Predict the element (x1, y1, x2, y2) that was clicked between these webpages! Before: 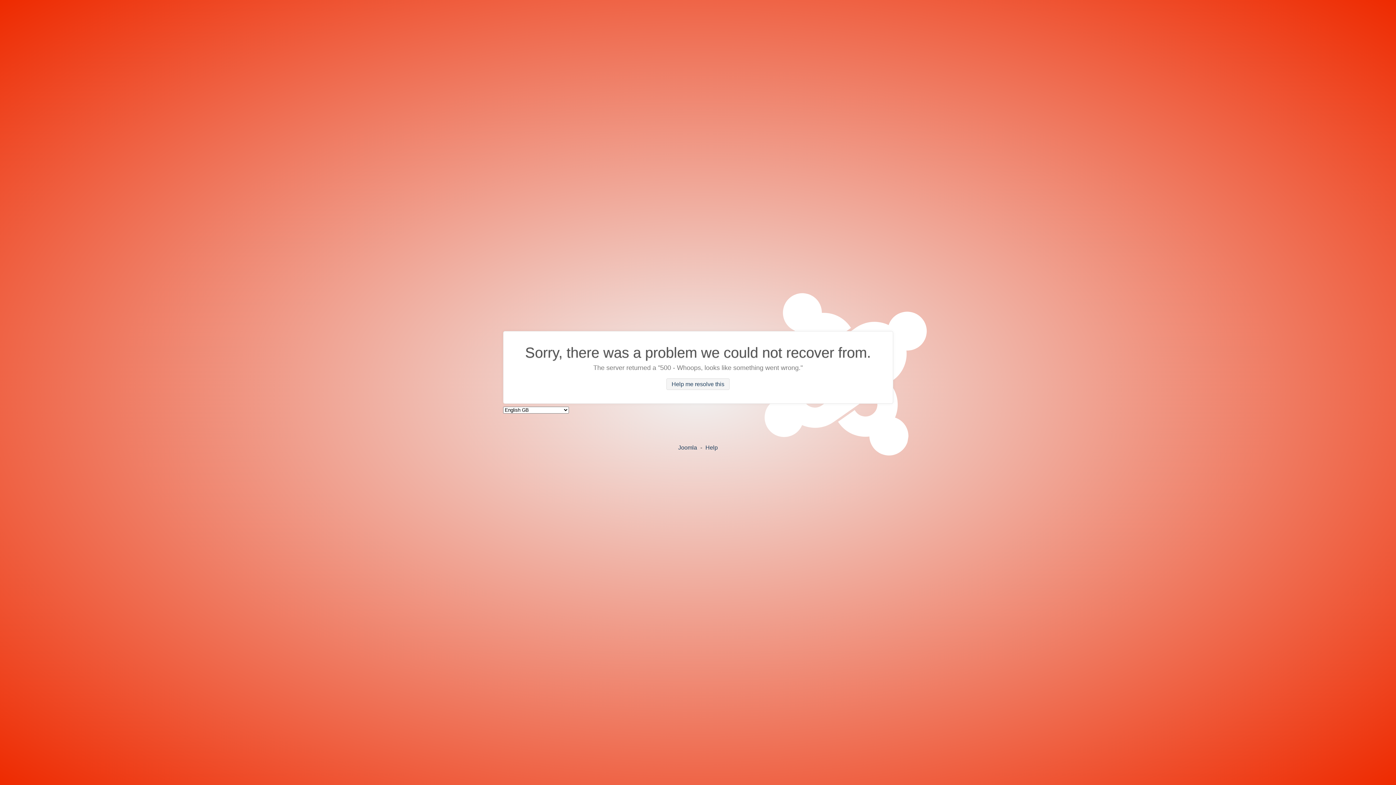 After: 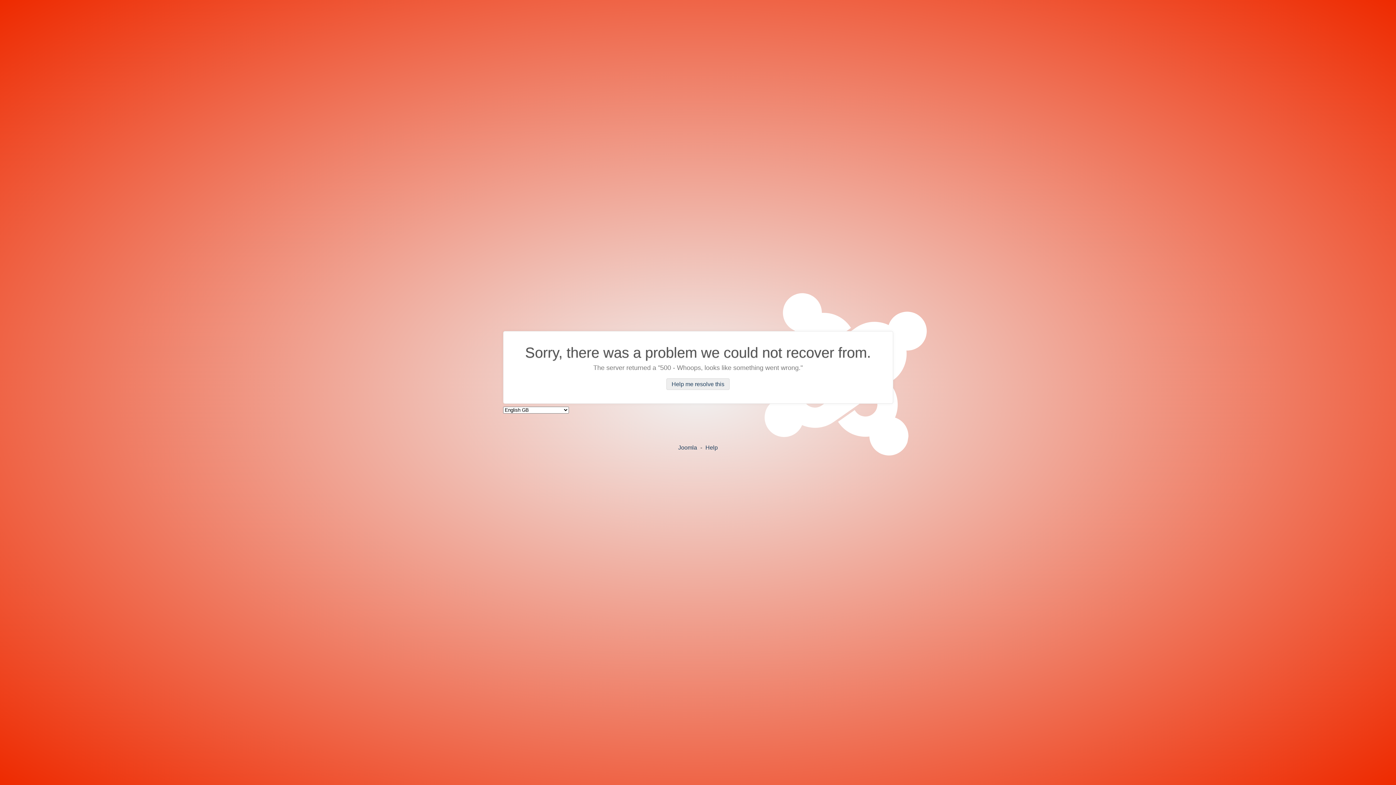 Action: label: Help me resolve this bbox: (666, 378, 729, 390)